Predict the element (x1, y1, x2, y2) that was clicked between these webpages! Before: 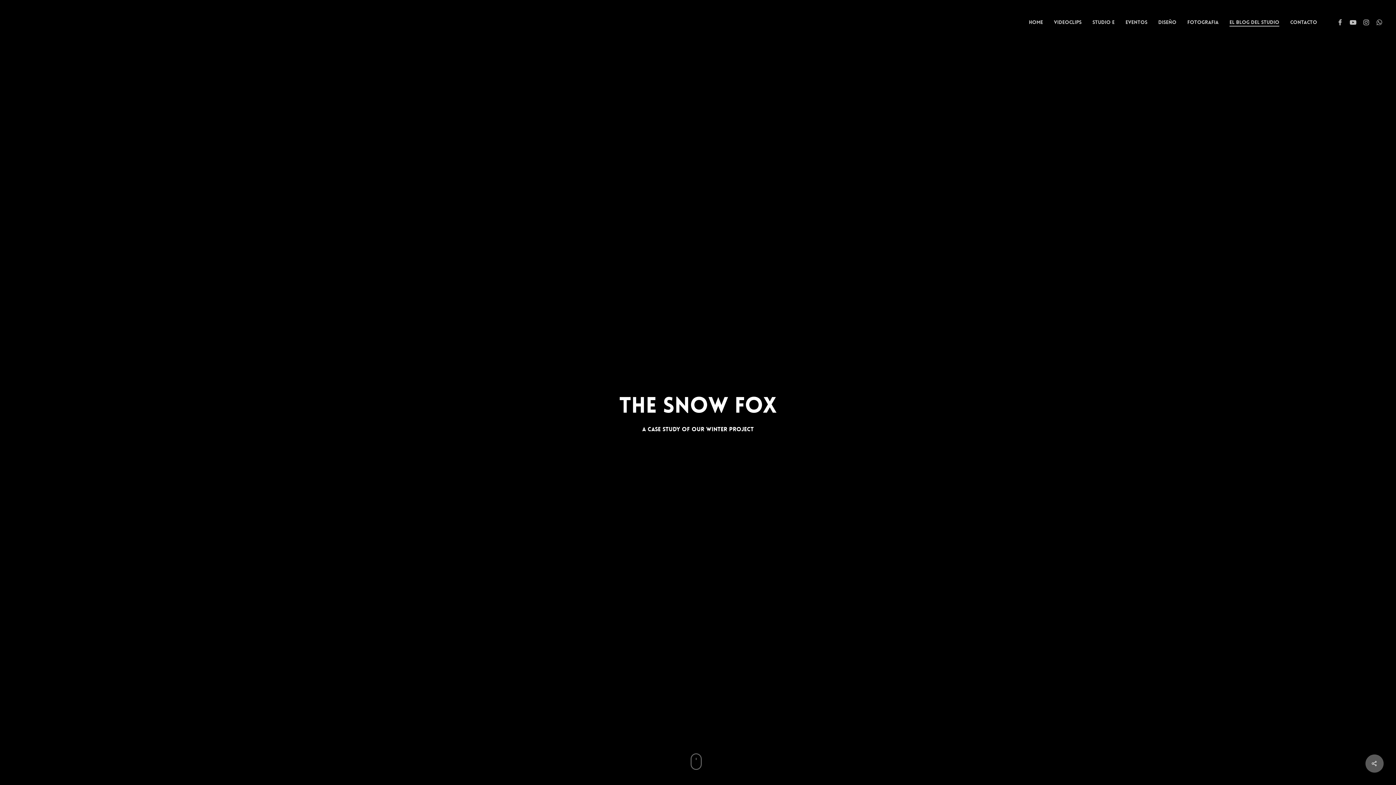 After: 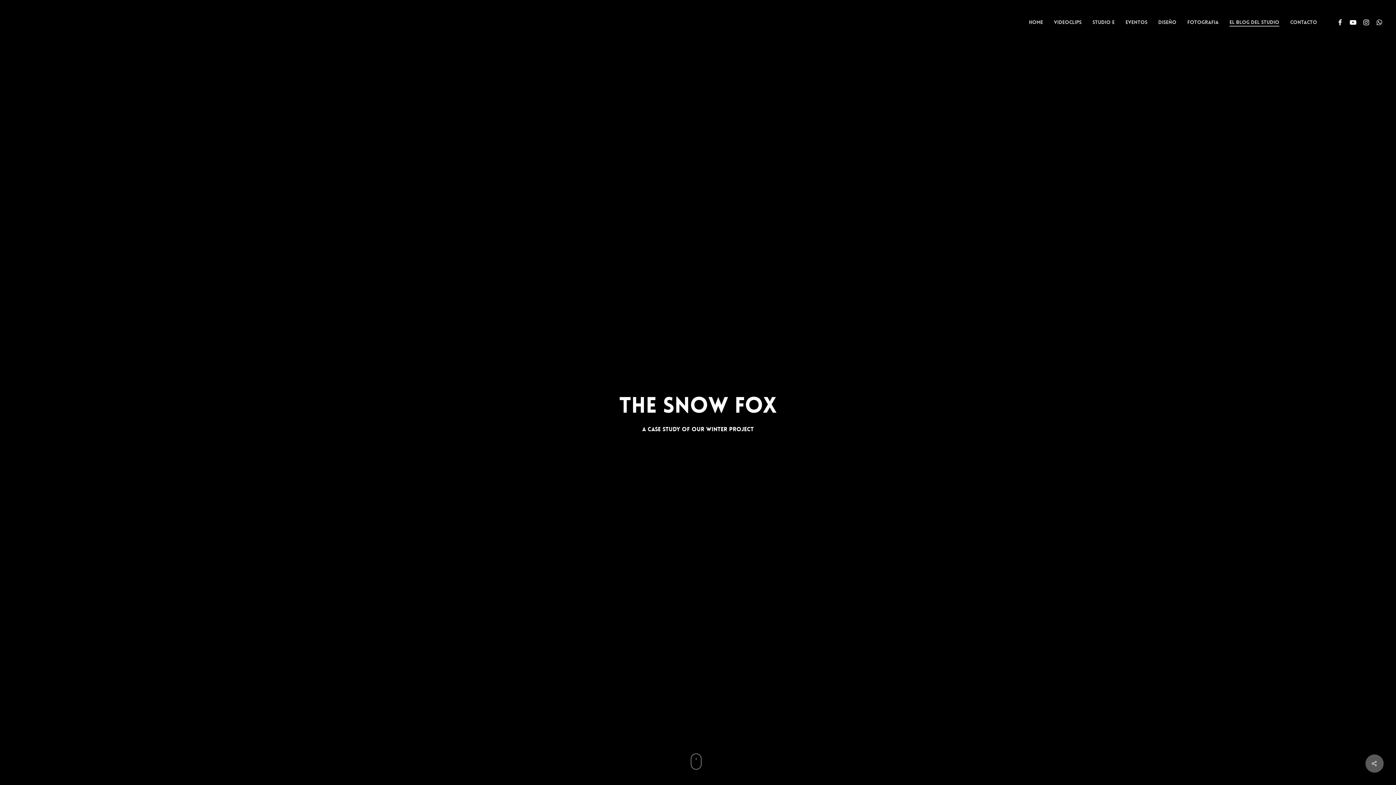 Action: bbox: (1373, 18, 1386, 26) label: Whatsapp